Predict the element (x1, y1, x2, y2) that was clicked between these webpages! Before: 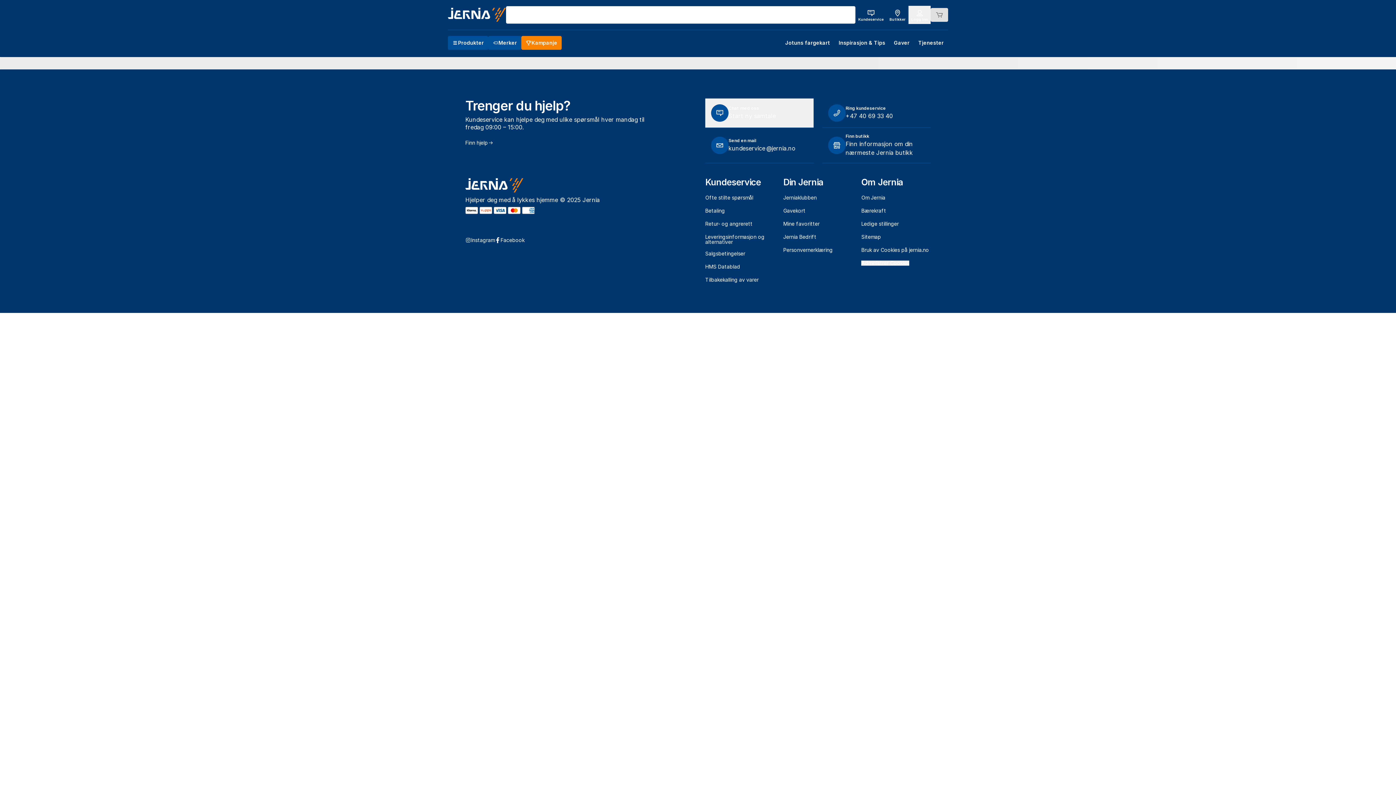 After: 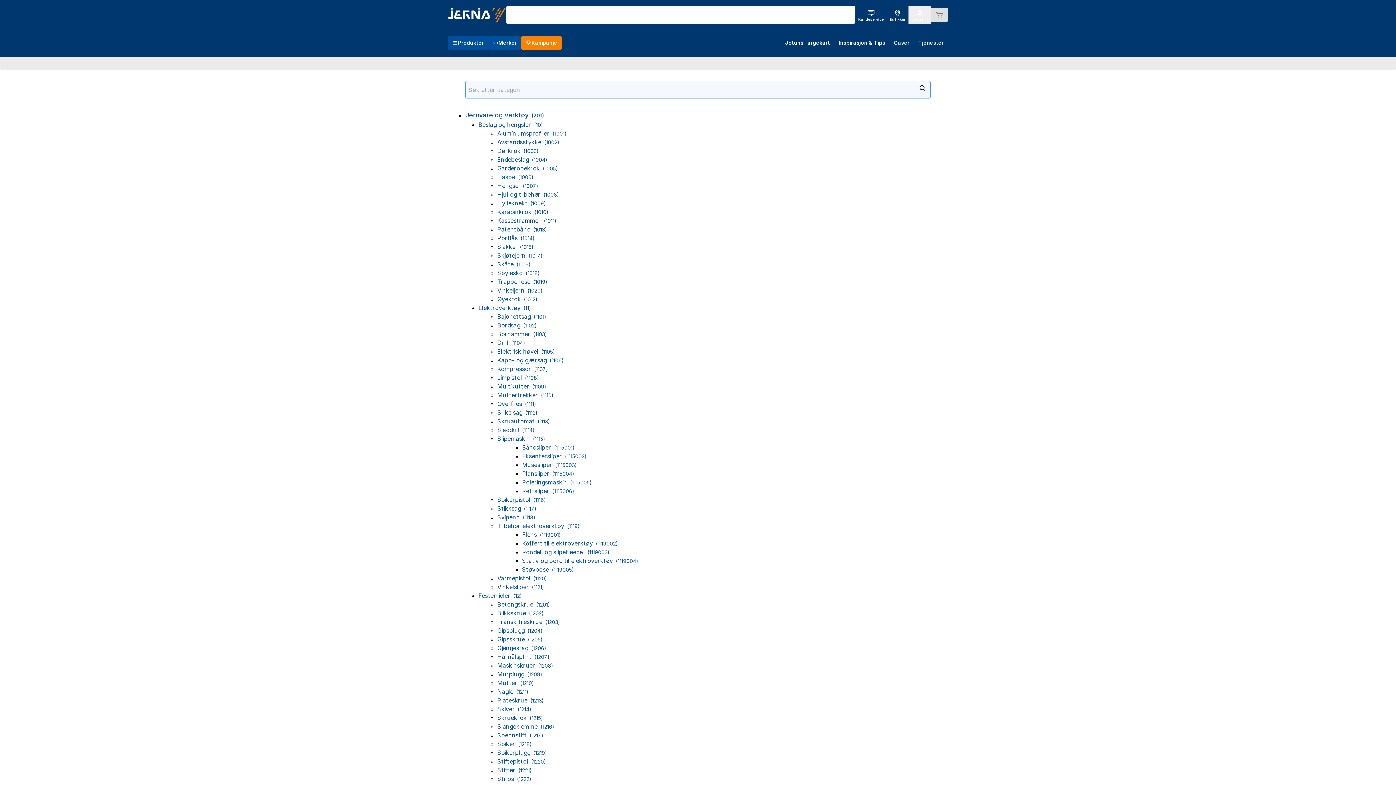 Action: bbox: (861, 234, 881, 239) label: Sitemap